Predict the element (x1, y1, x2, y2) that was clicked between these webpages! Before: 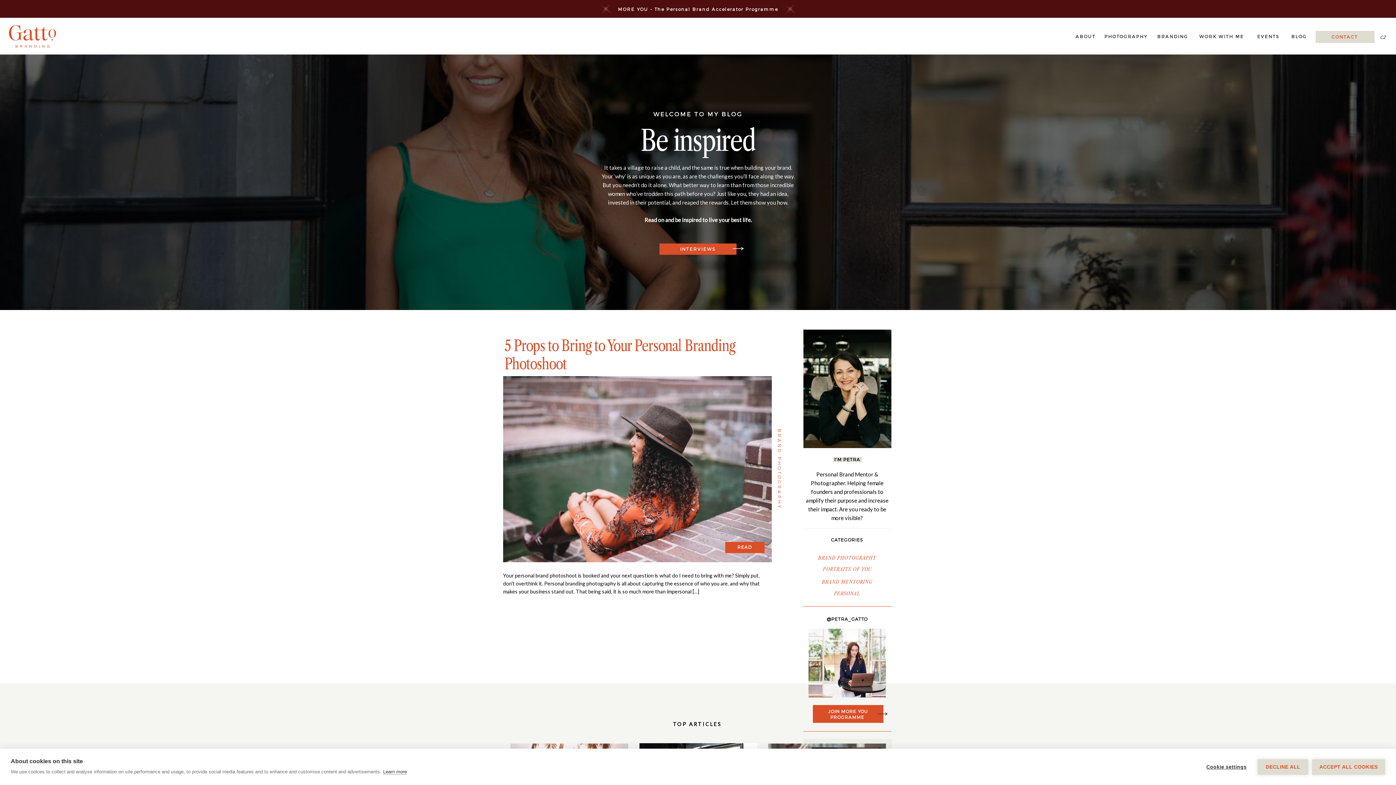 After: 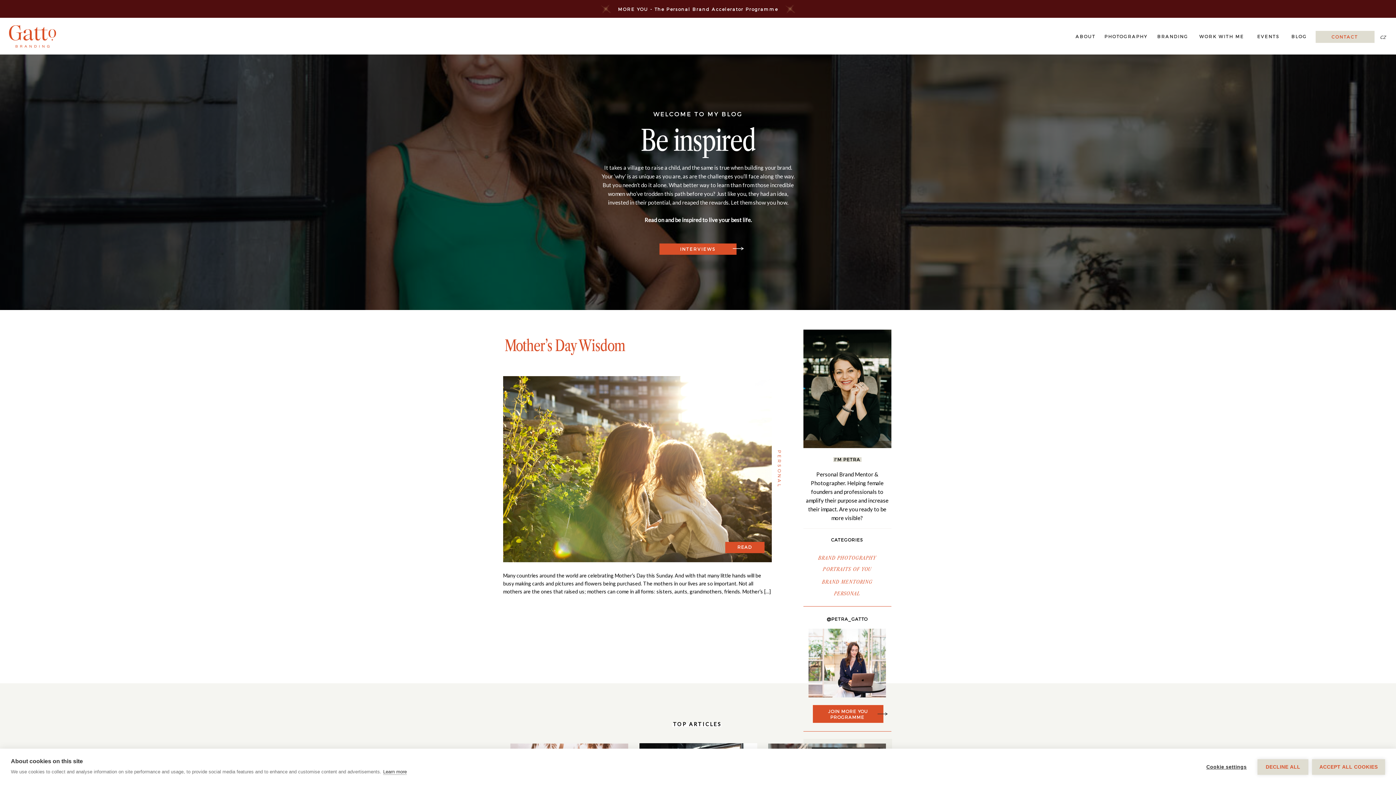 Action: label: PERSONAL bbox: (808, 589, 886, 597)